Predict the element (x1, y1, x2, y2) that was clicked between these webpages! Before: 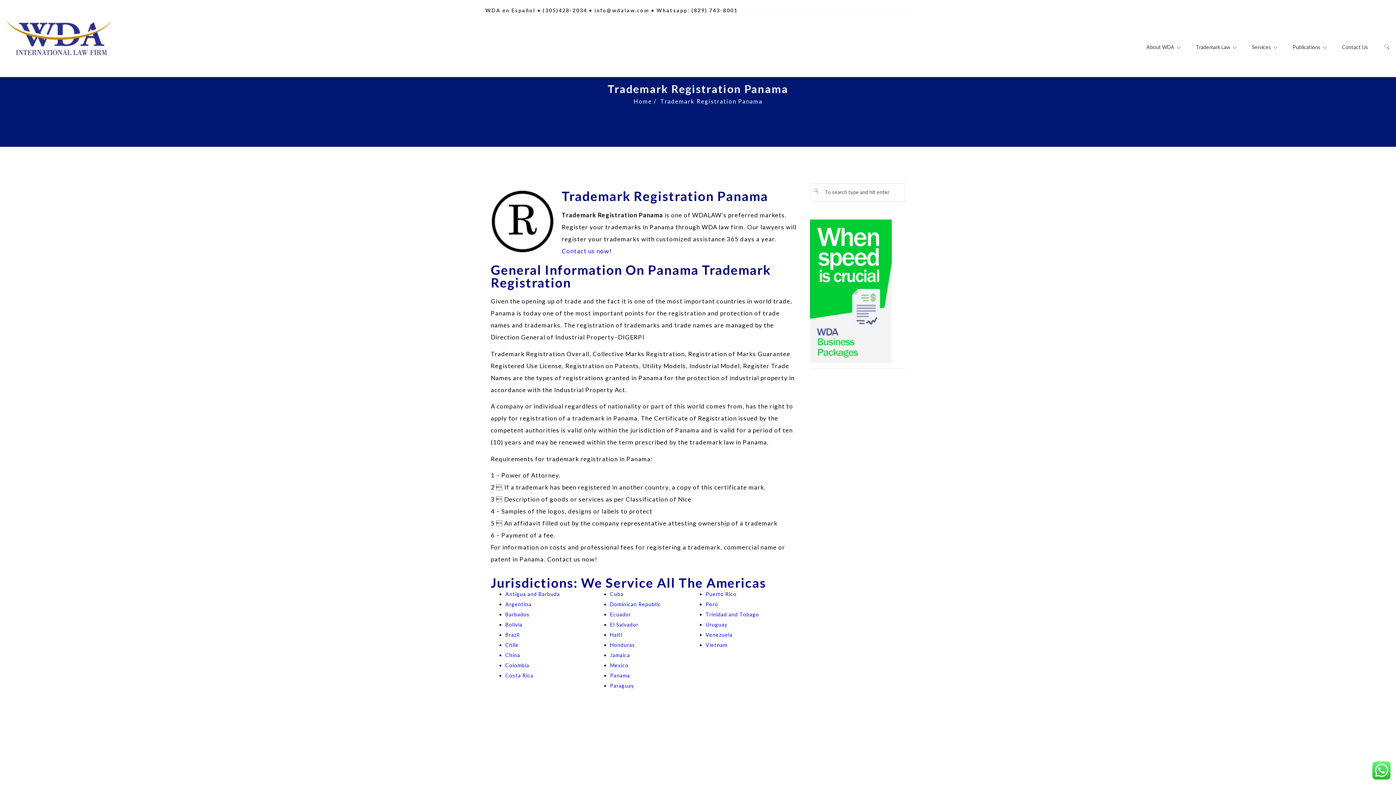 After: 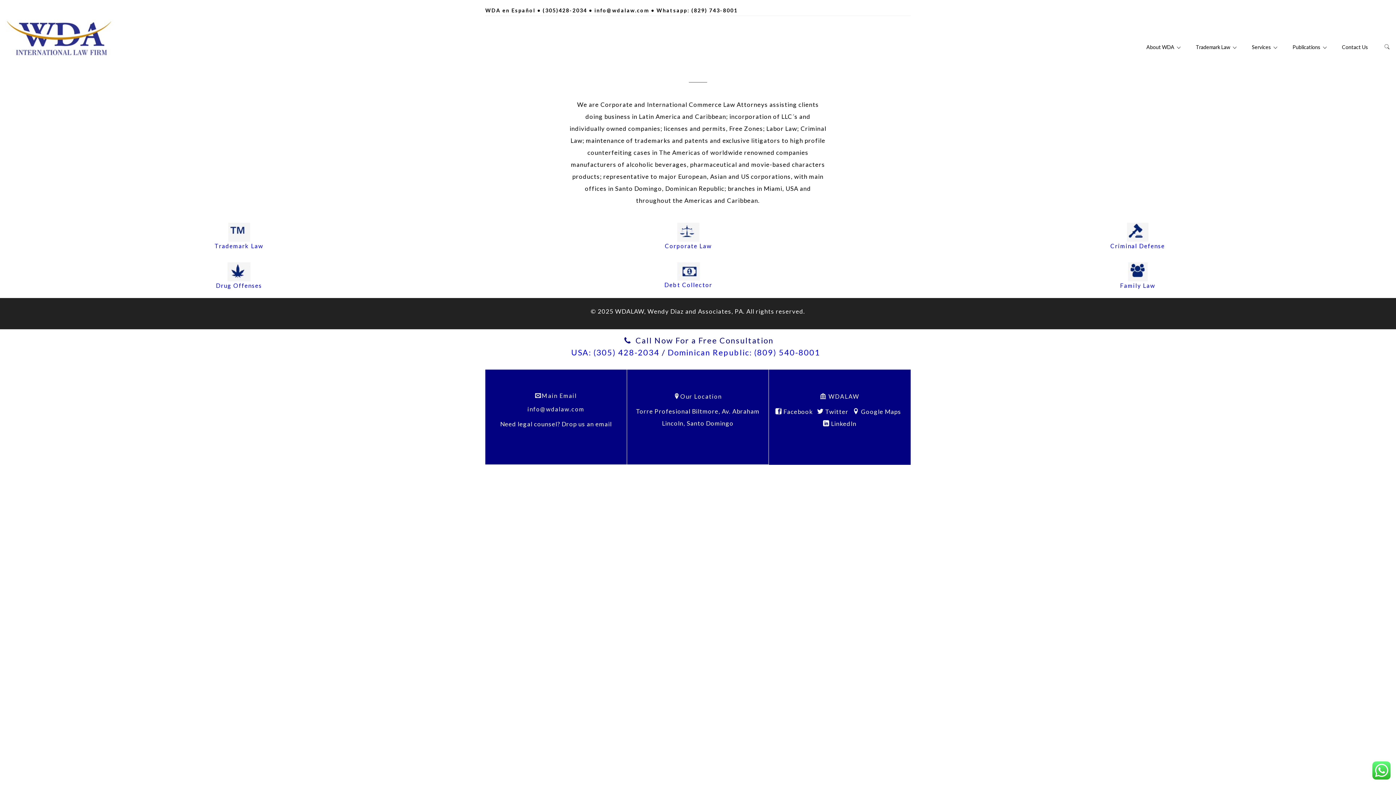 Action: bbox: (633, 97, 652, 104) label: Home